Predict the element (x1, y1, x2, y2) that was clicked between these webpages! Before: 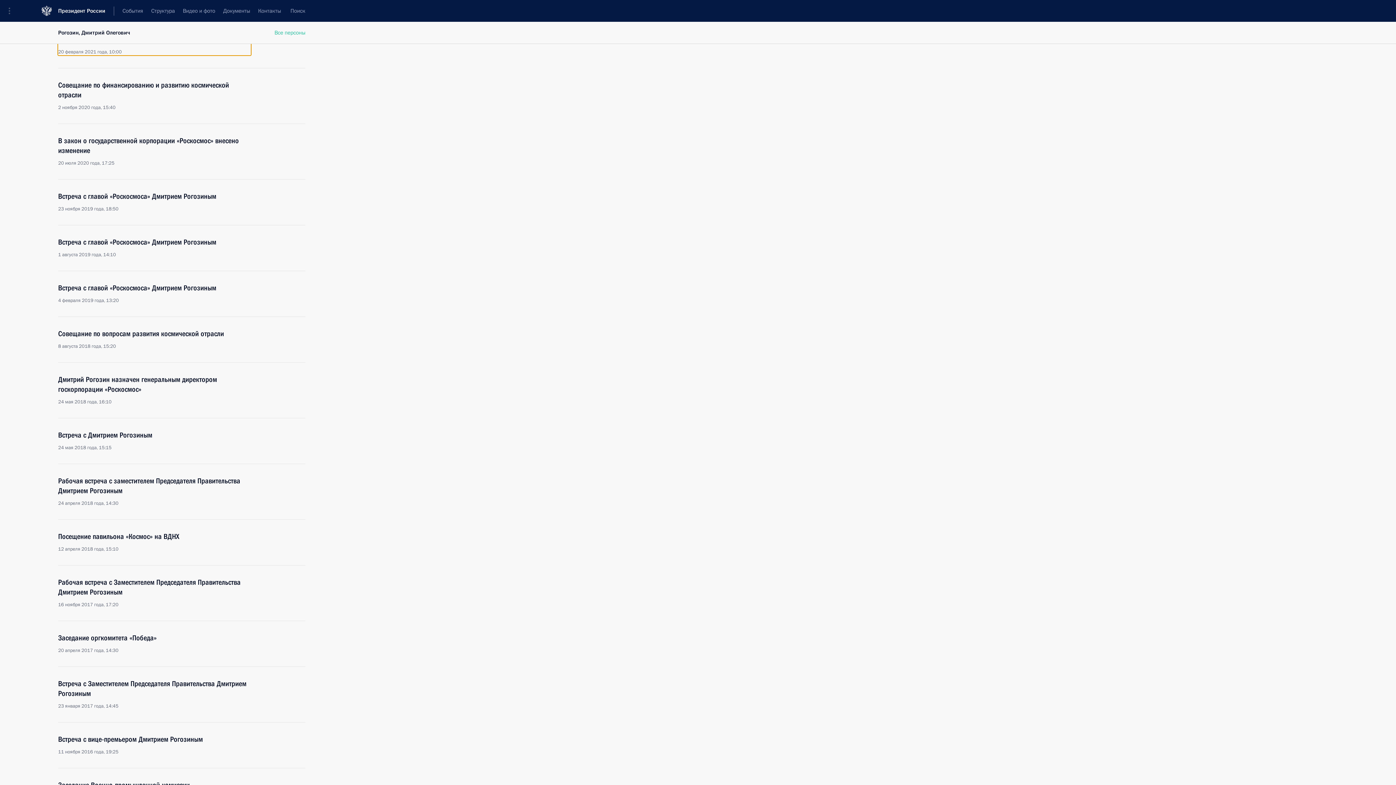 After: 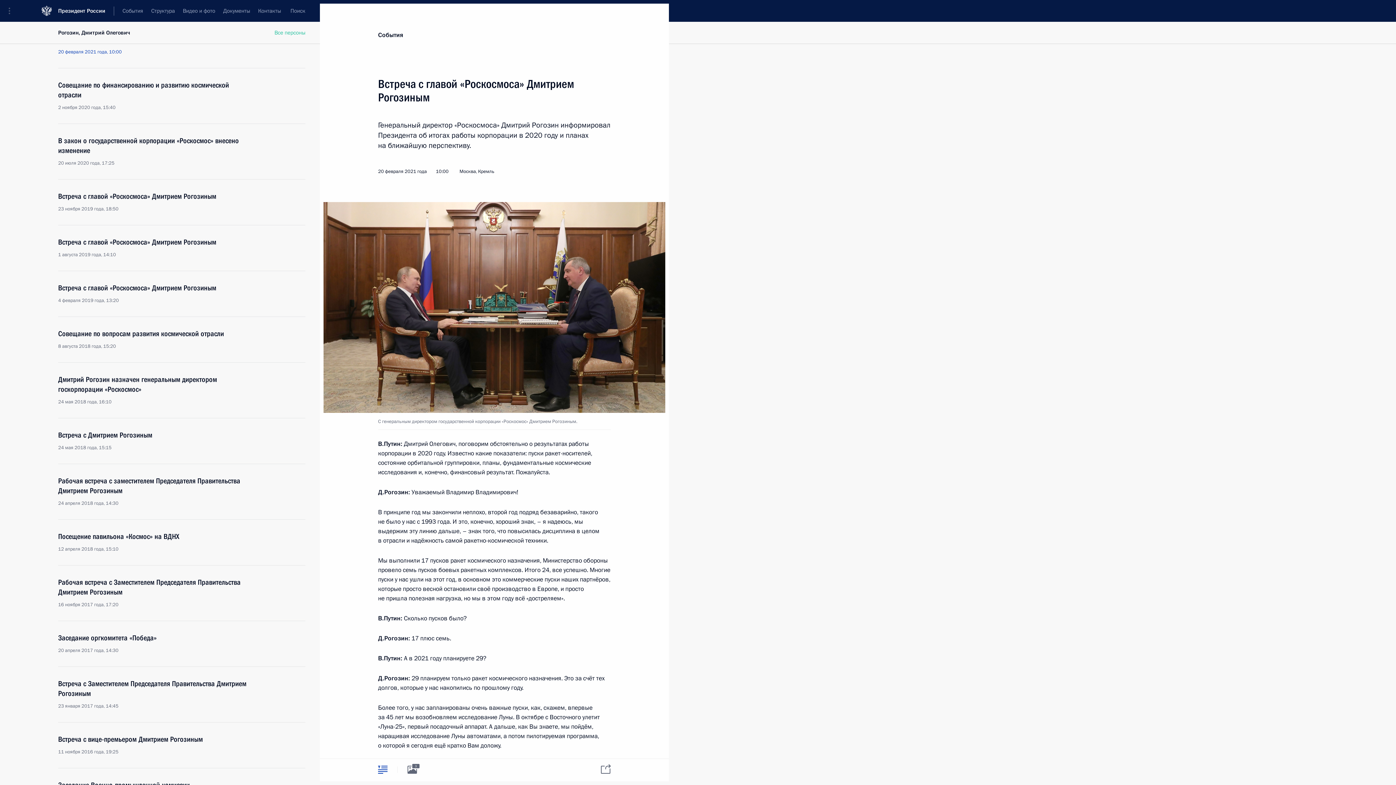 Action: label: Встреча с главой «Роскосмоса» Дмитрием Рогозиным
20 февраля 2021 года, 10:00 bbox: (58, 34, 250, 55)